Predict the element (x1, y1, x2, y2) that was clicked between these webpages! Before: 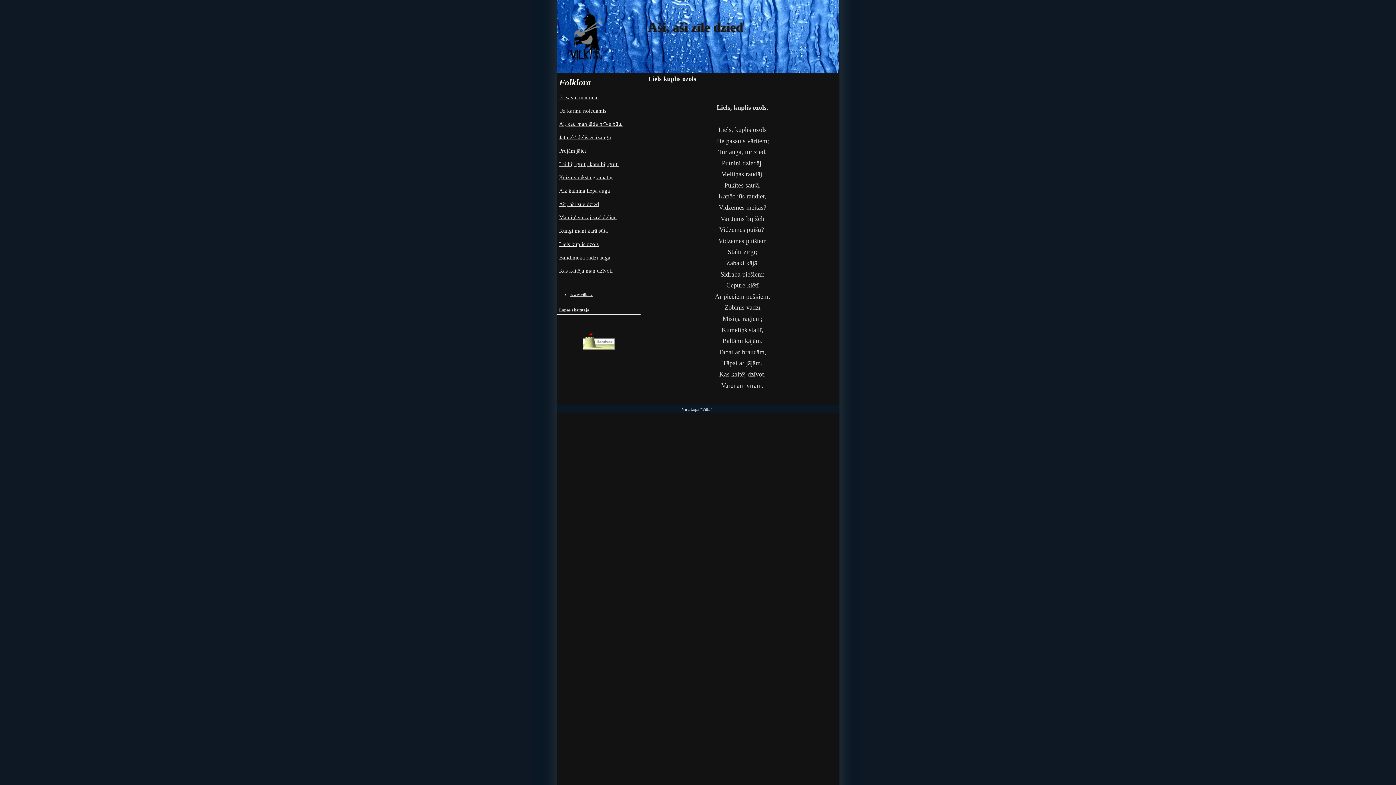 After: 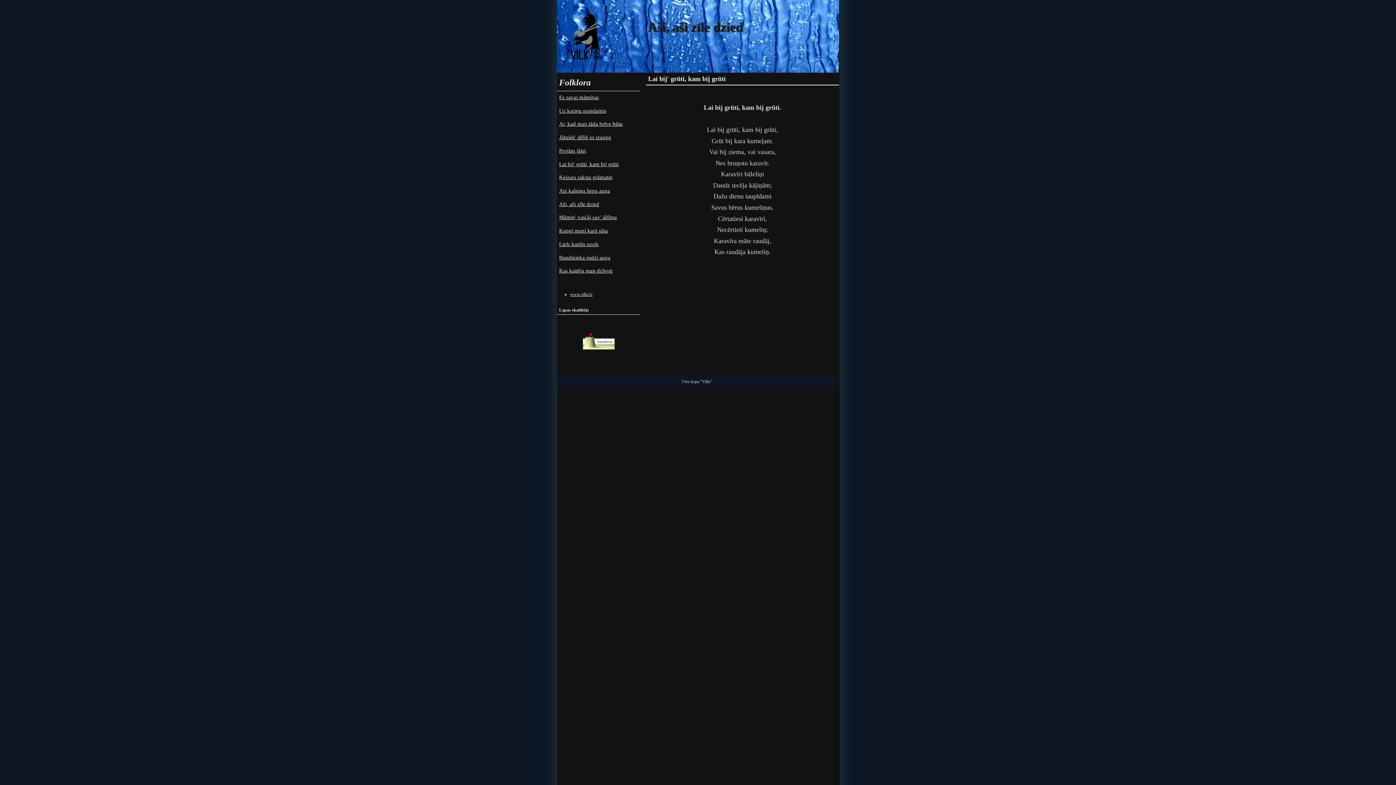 Action: label: Lai bij' grūti, kam bij grūti bbox: (559, 161, 618, 167)